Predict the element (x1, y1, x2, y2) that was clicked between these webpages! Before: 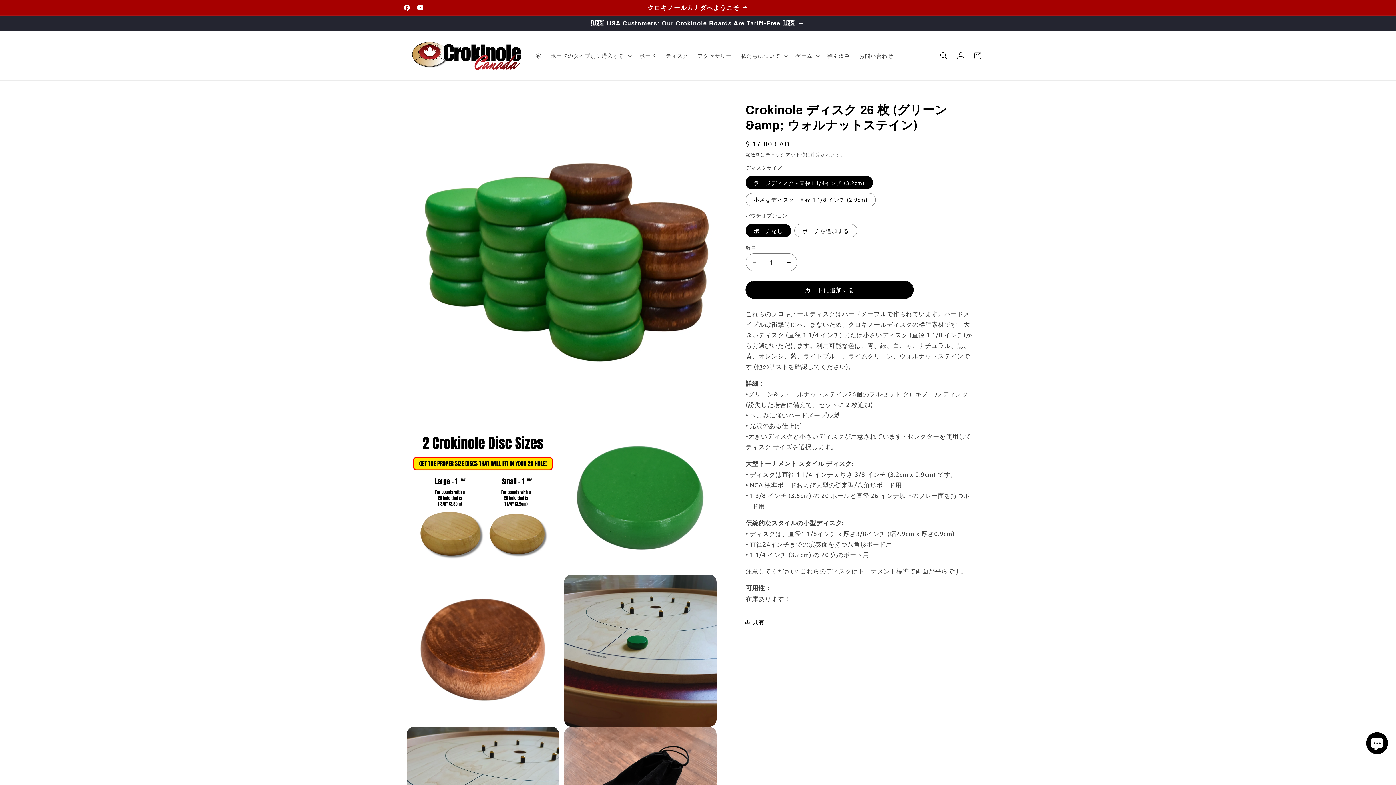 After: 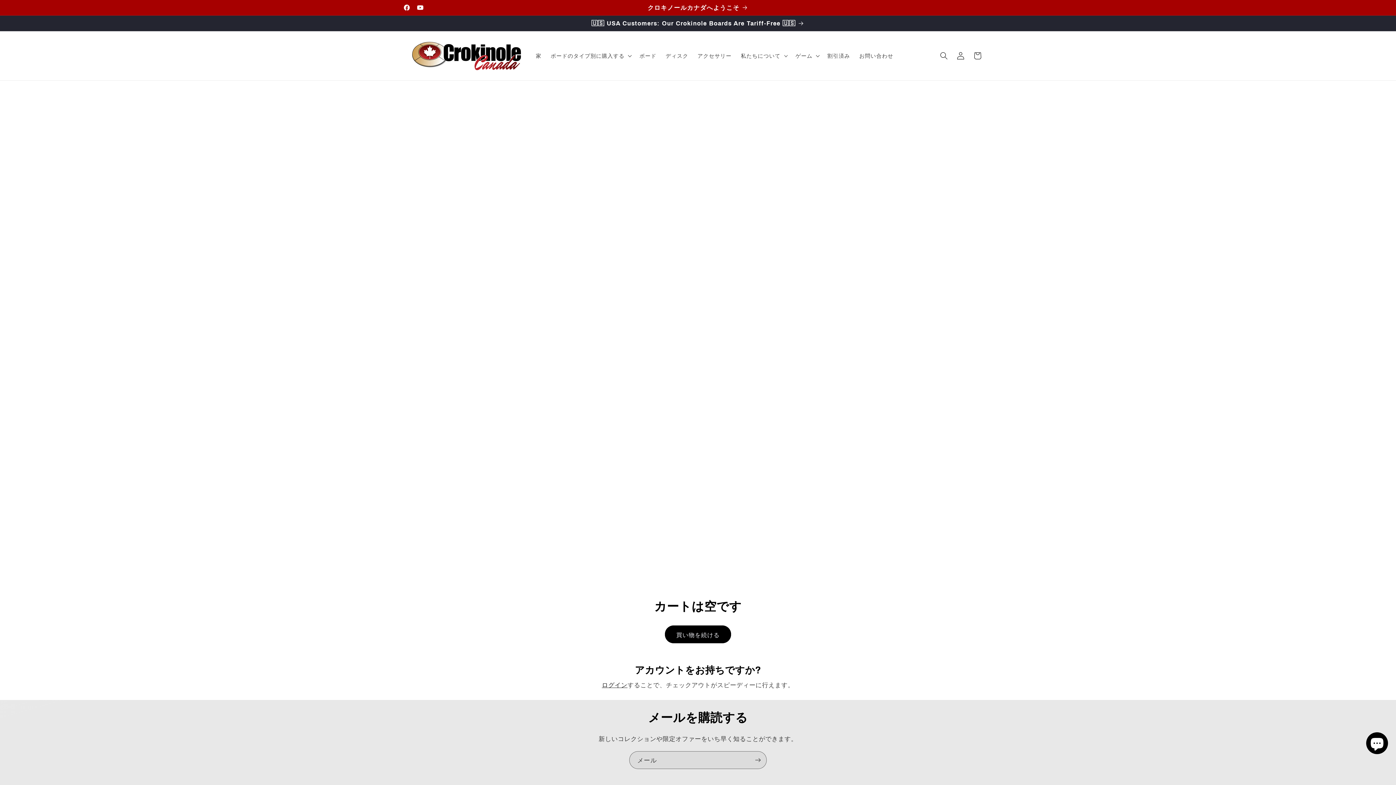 Action: bbox: (969, 47, 986, 64) label: カート